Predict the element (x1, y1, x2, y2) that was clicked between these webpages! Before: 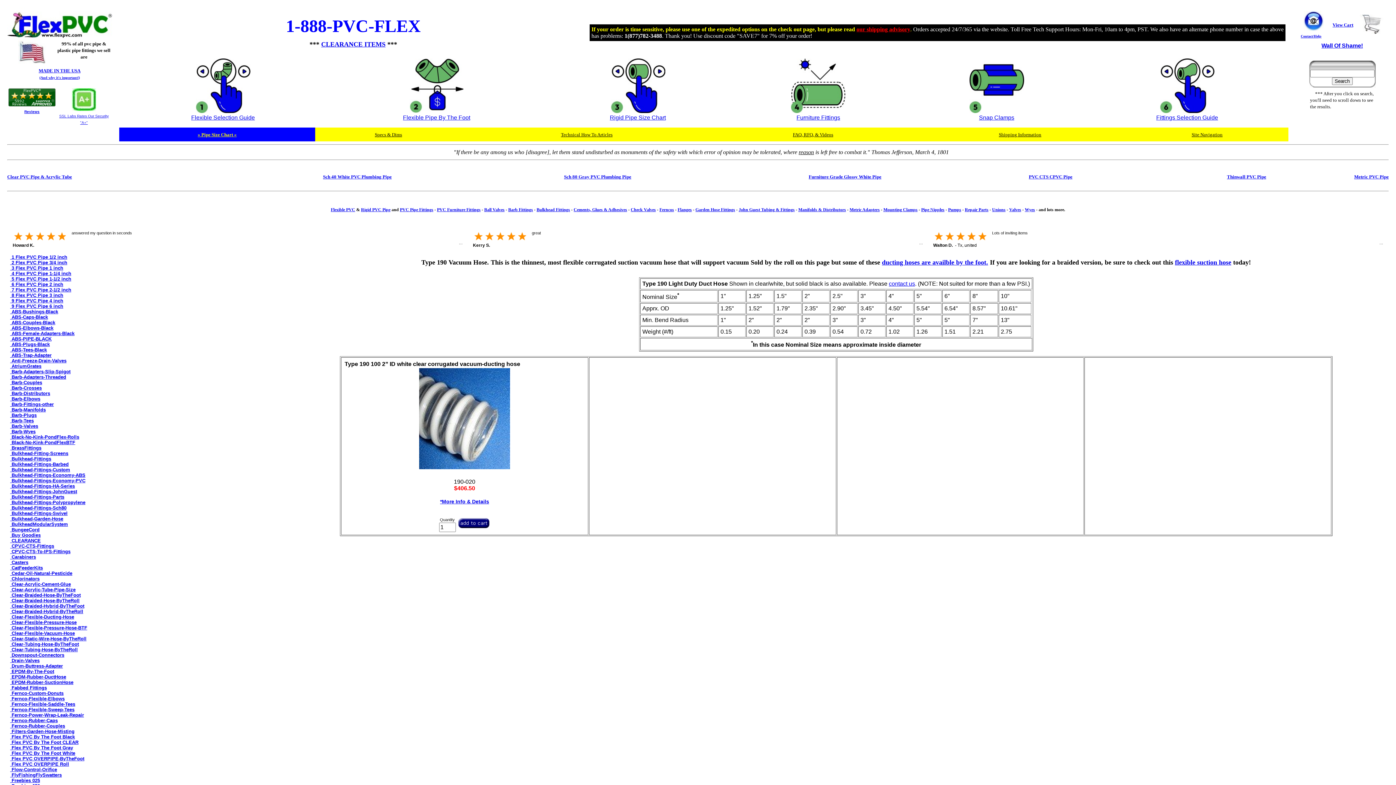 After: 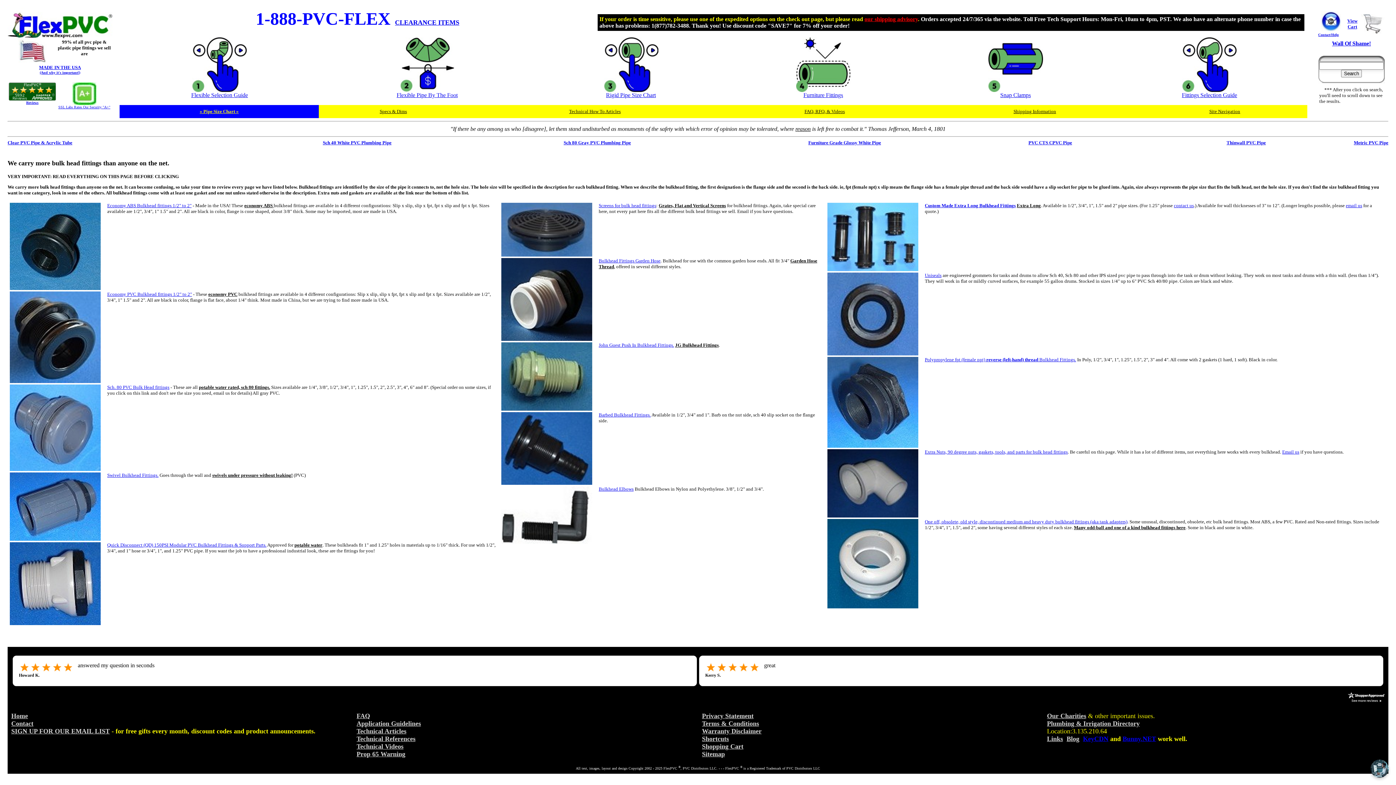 Action: label: Bulkhead Fittings bbox: (536, 207, 570, 212)